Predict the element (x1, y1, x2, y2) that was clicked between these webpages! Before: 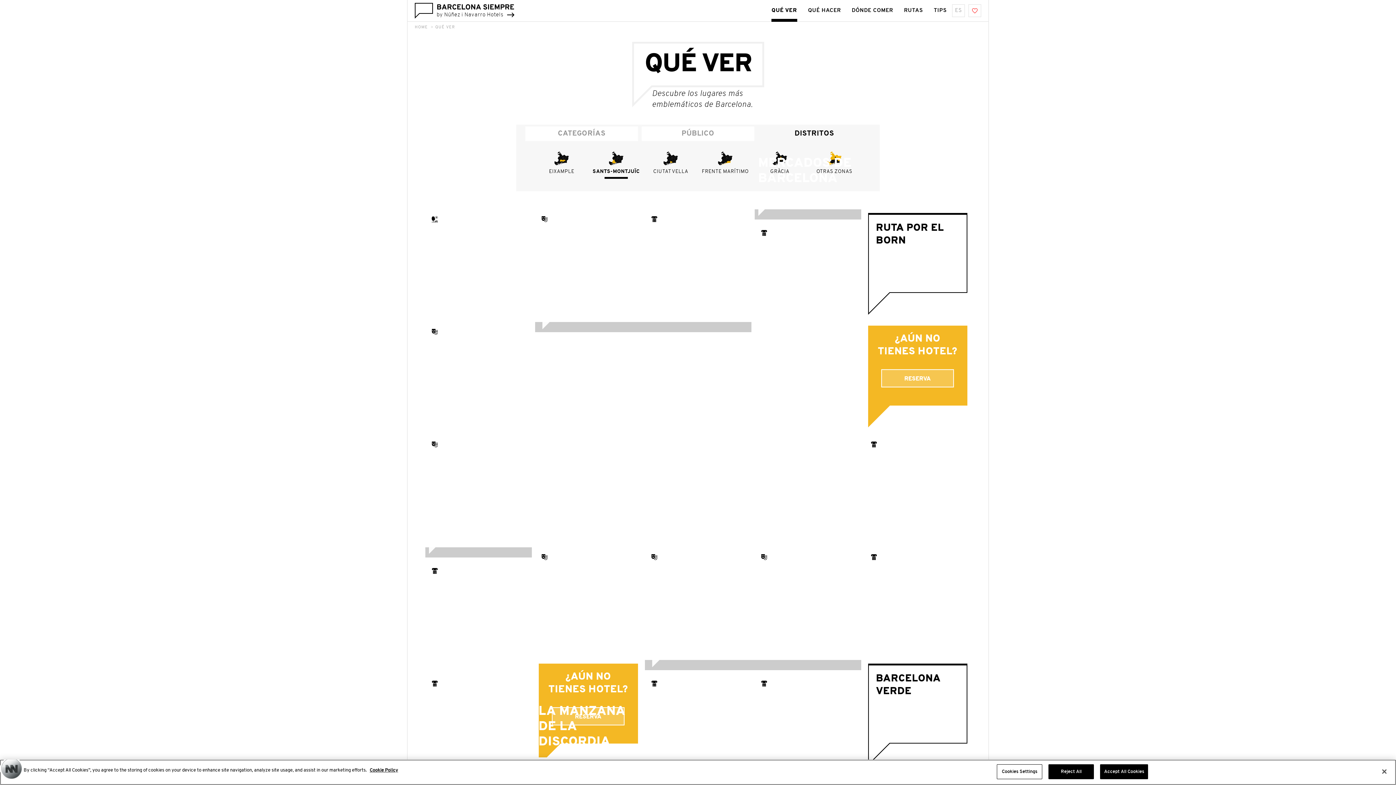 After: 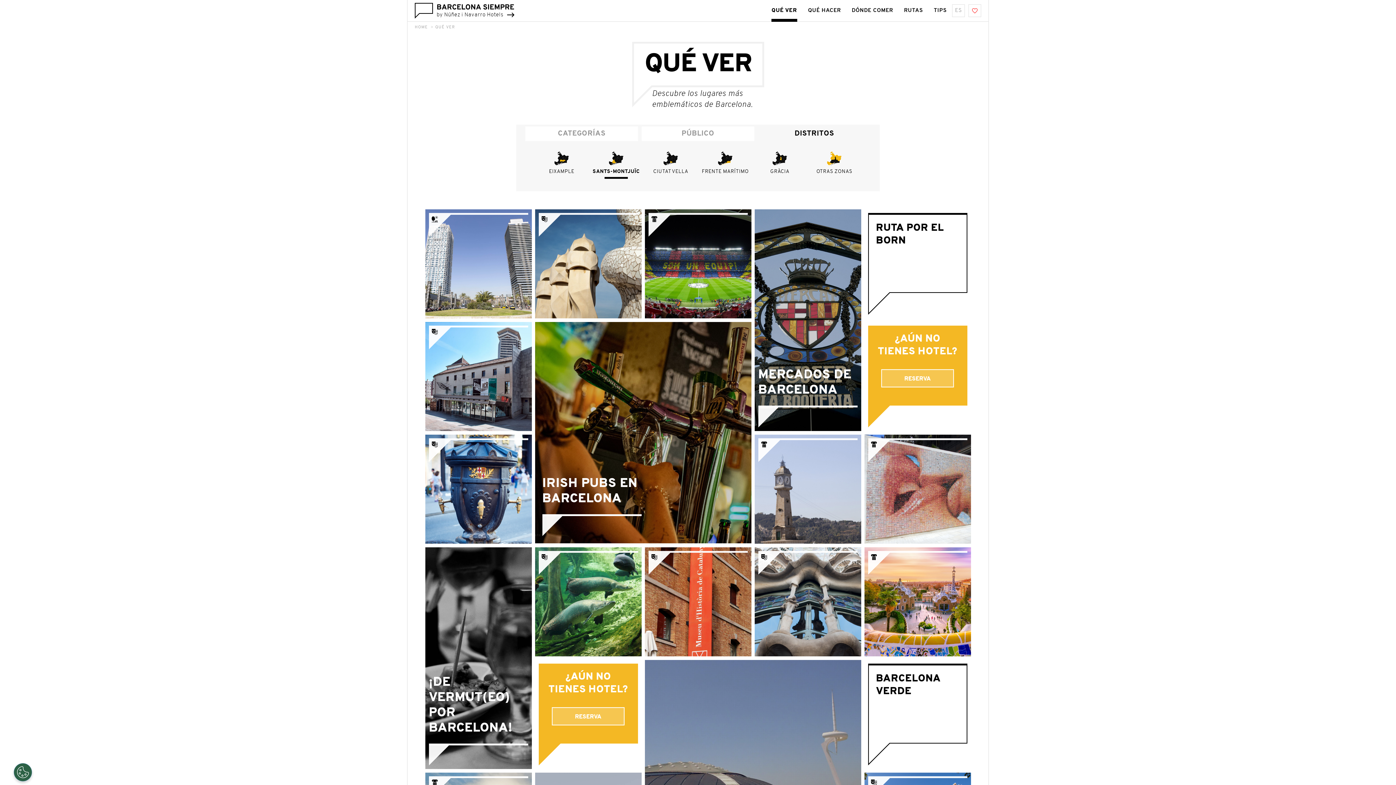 Action: bbox: (1100, 764, 1148, 779) label: Accept All Cookies